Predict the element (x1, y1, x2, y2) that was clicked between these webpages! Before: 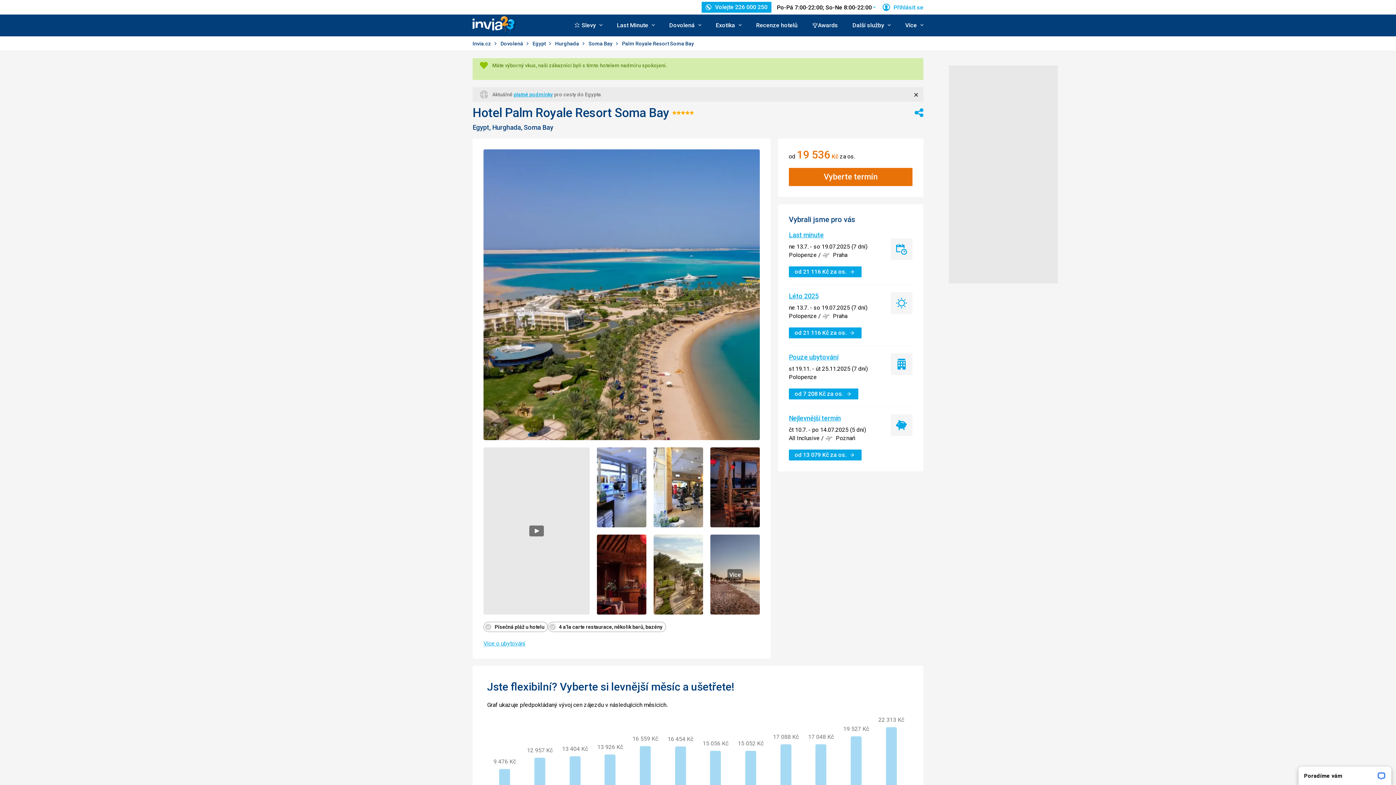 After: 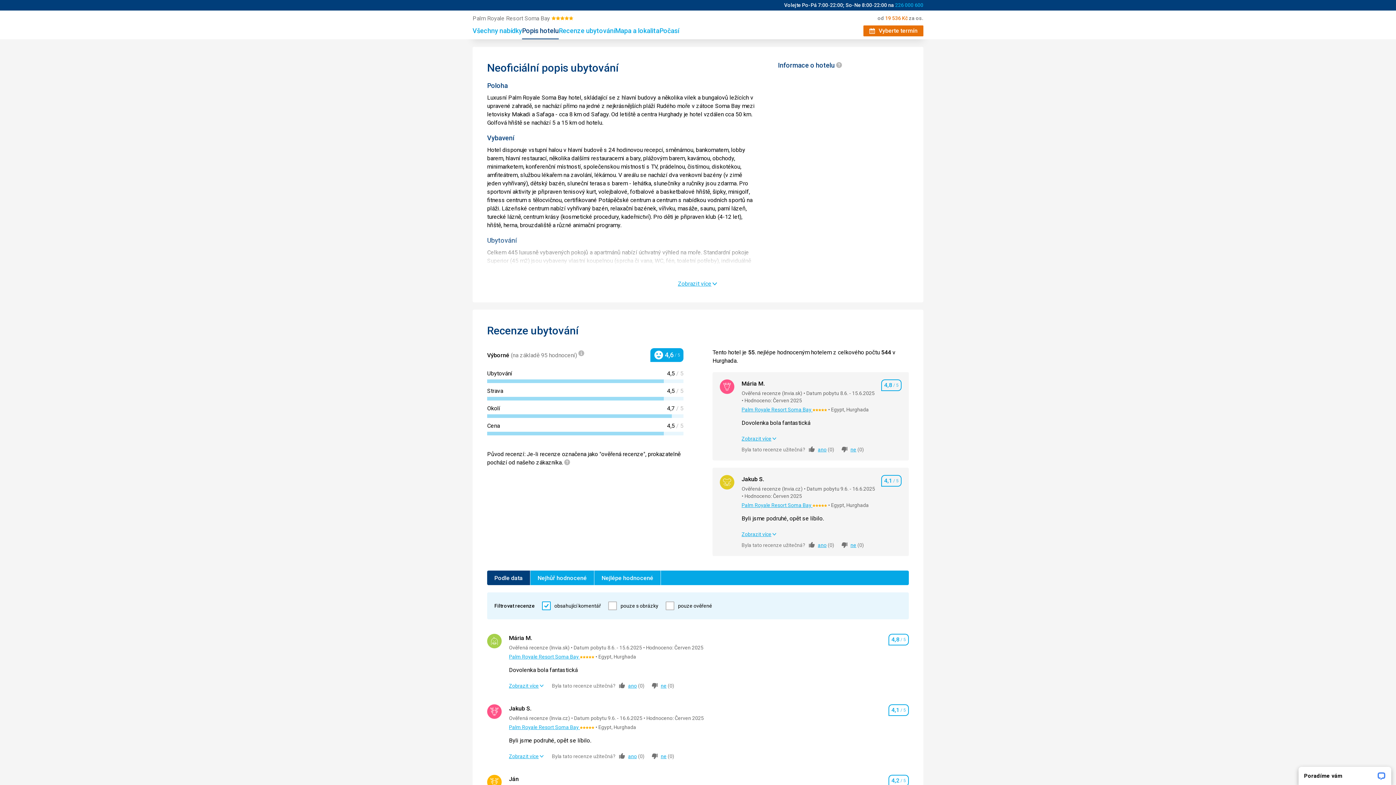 Action: bbox: (483, 640, 525, 647) label: Více o ubytování